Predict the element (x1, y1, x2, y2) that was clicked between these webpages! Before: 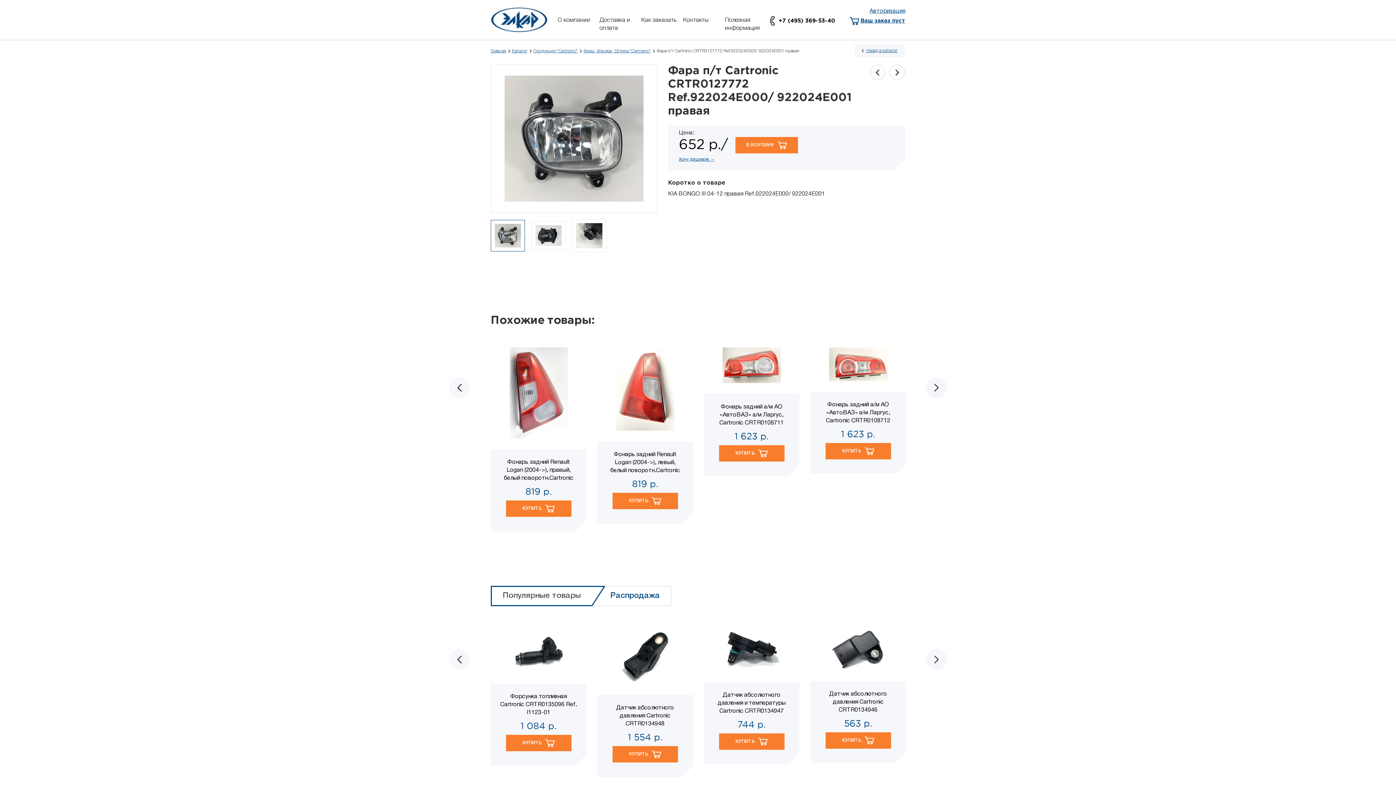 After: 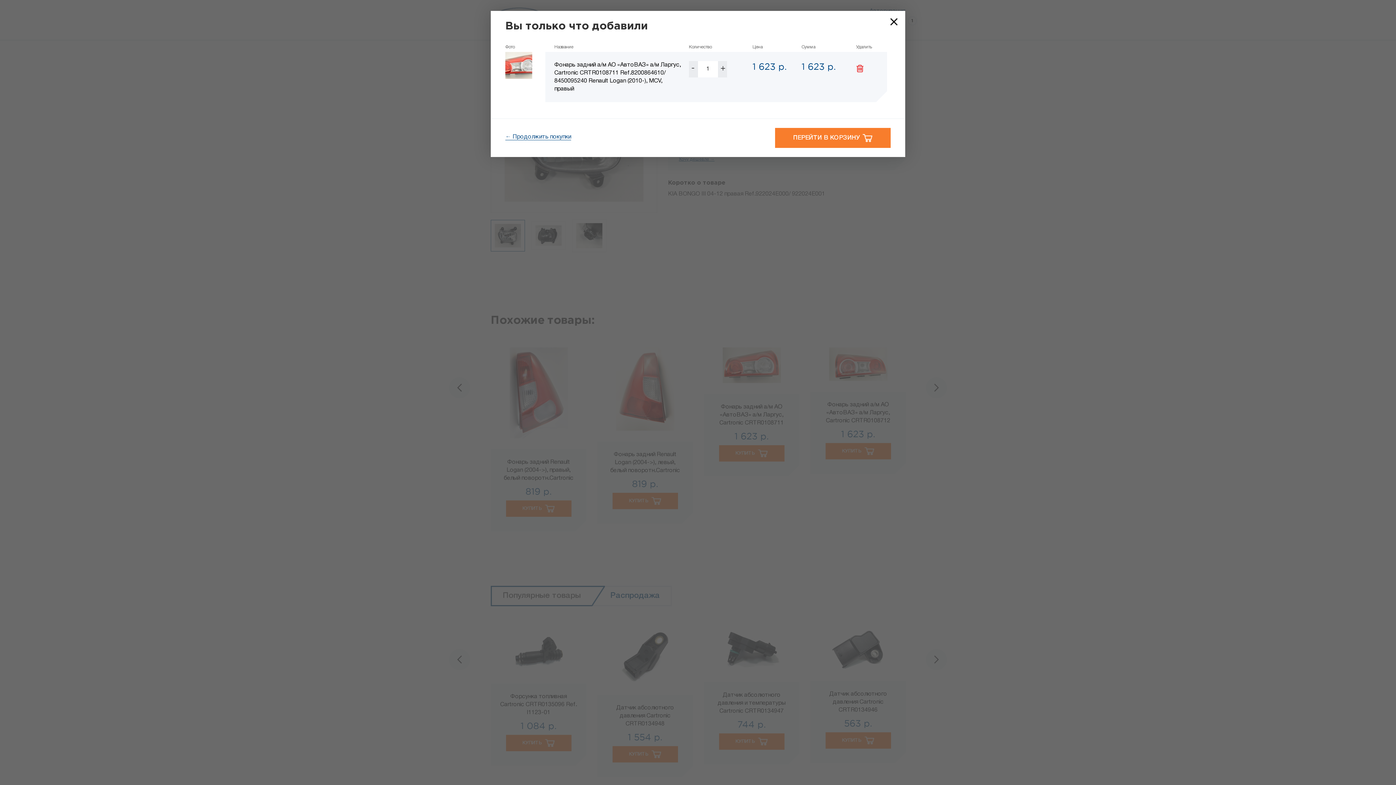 Action: label: КУПИТЬ bbox: (719, 445, 784, 461)